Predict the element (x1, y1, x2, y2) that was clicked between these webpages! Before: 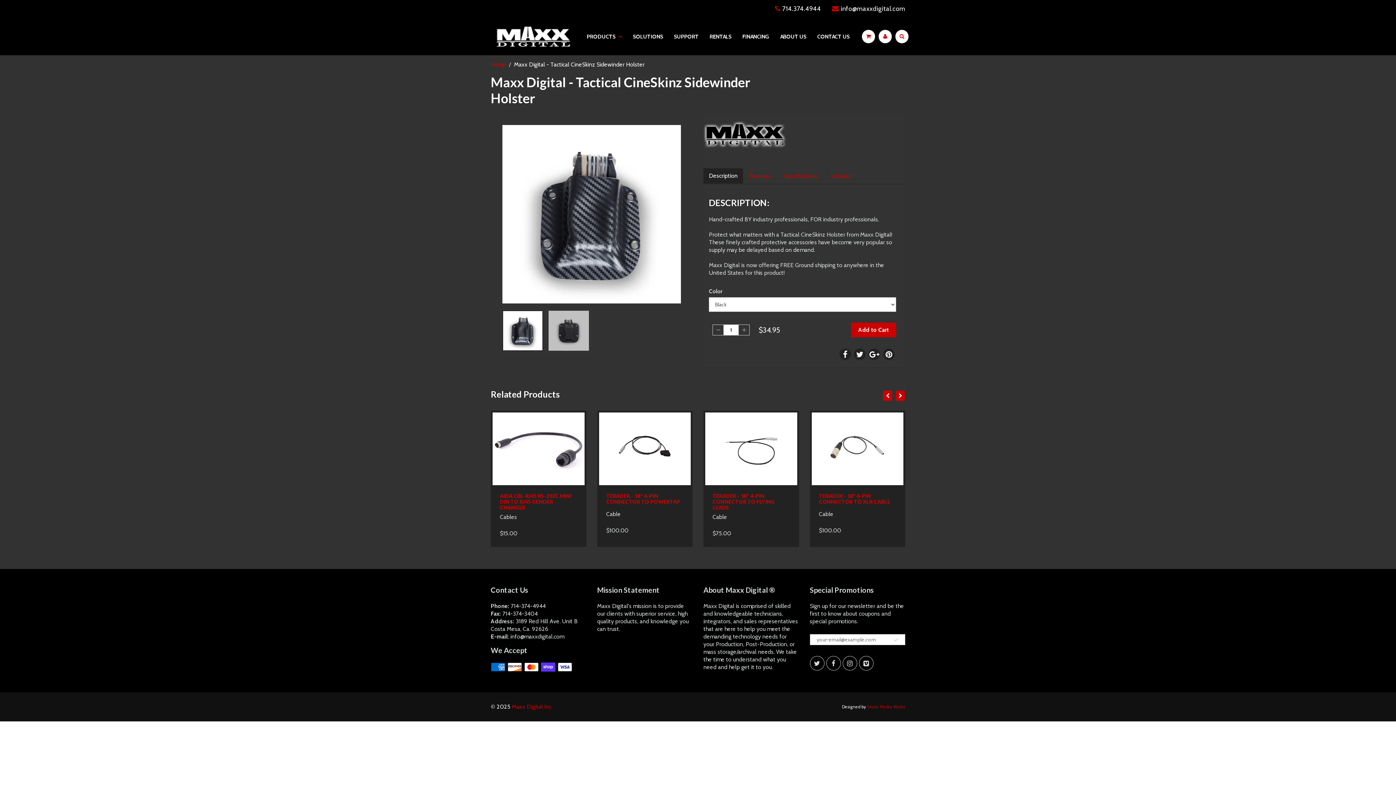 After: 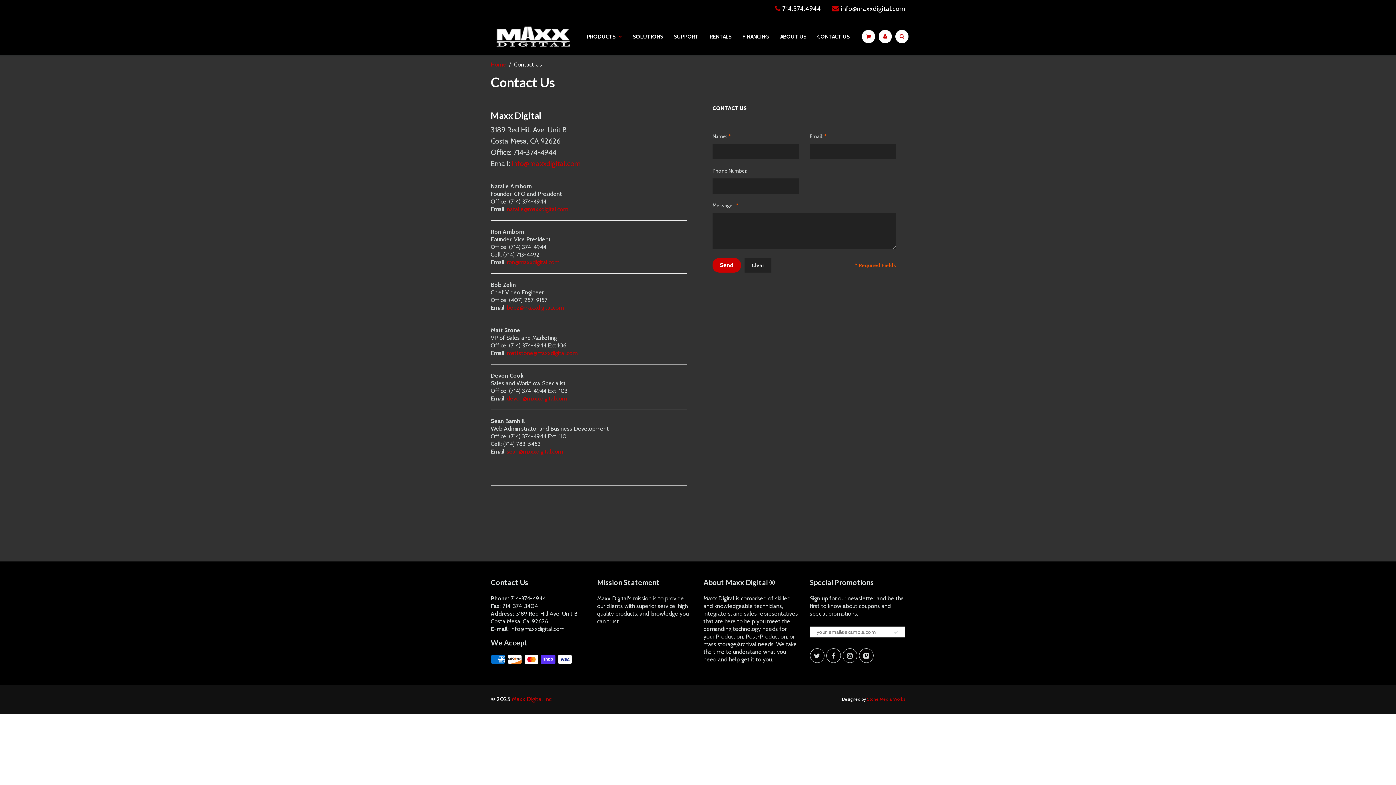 Action: label: CONTACT US bbox: (812, 18, 855, 54)